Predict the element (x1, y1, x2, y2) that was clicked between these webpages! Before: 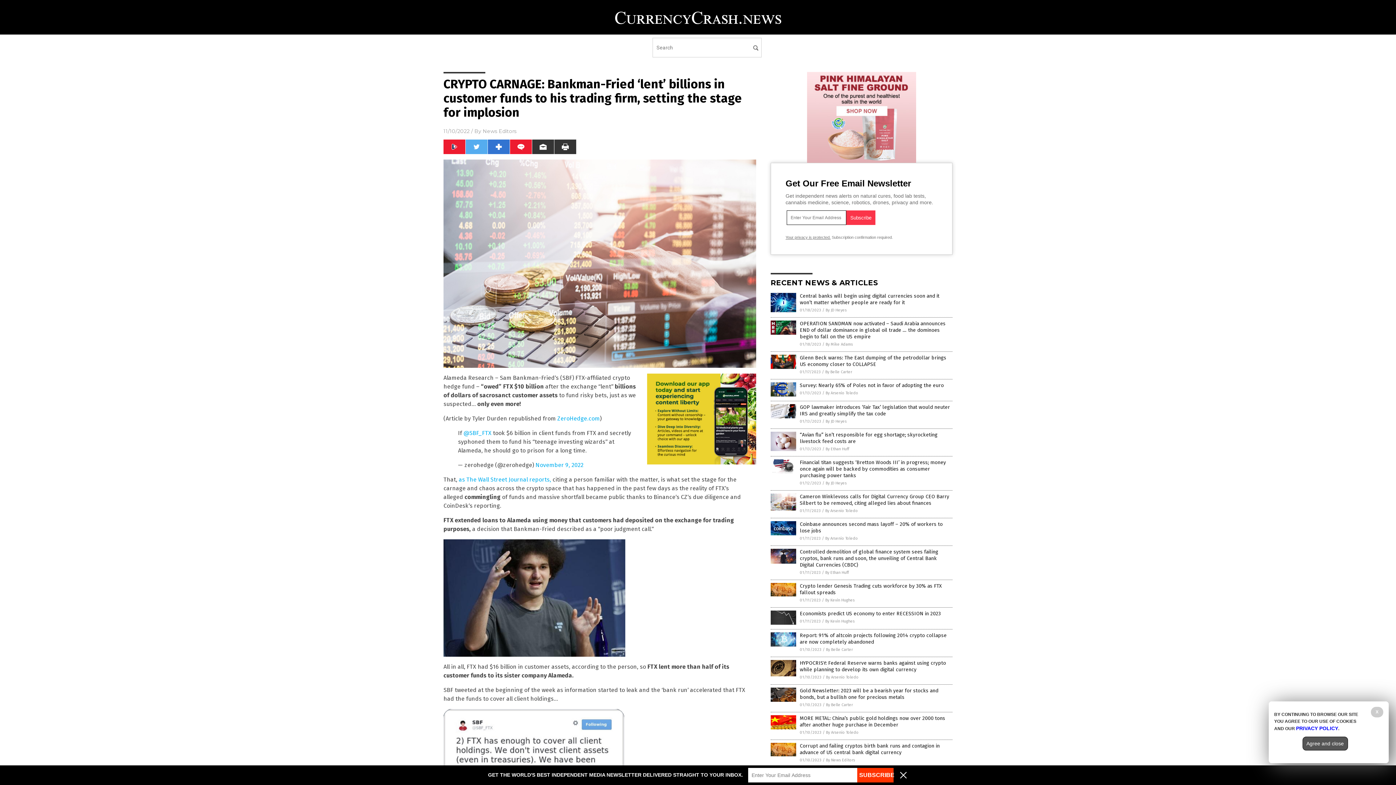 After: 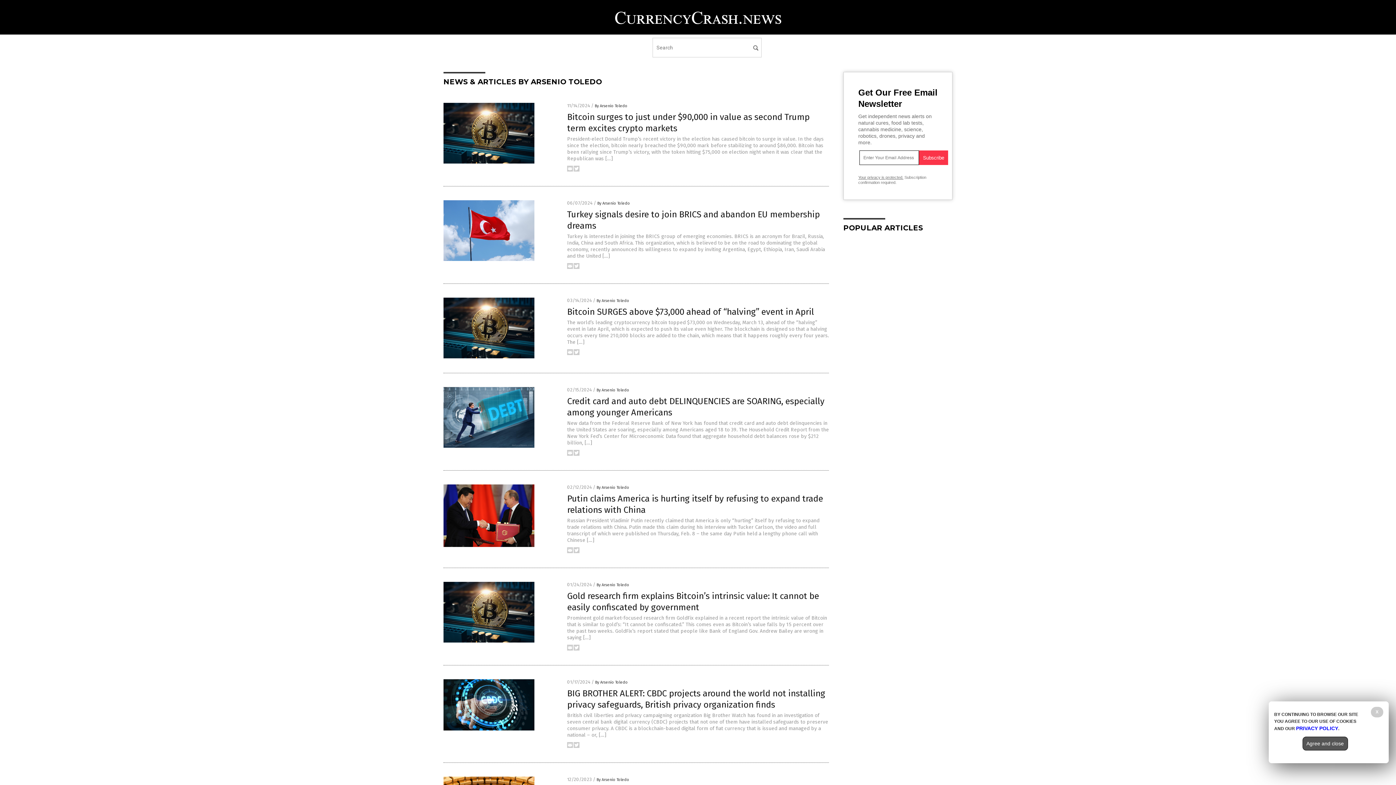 Action: label: By Arsenio Toledo bbox: (825, 508, 858, 513)